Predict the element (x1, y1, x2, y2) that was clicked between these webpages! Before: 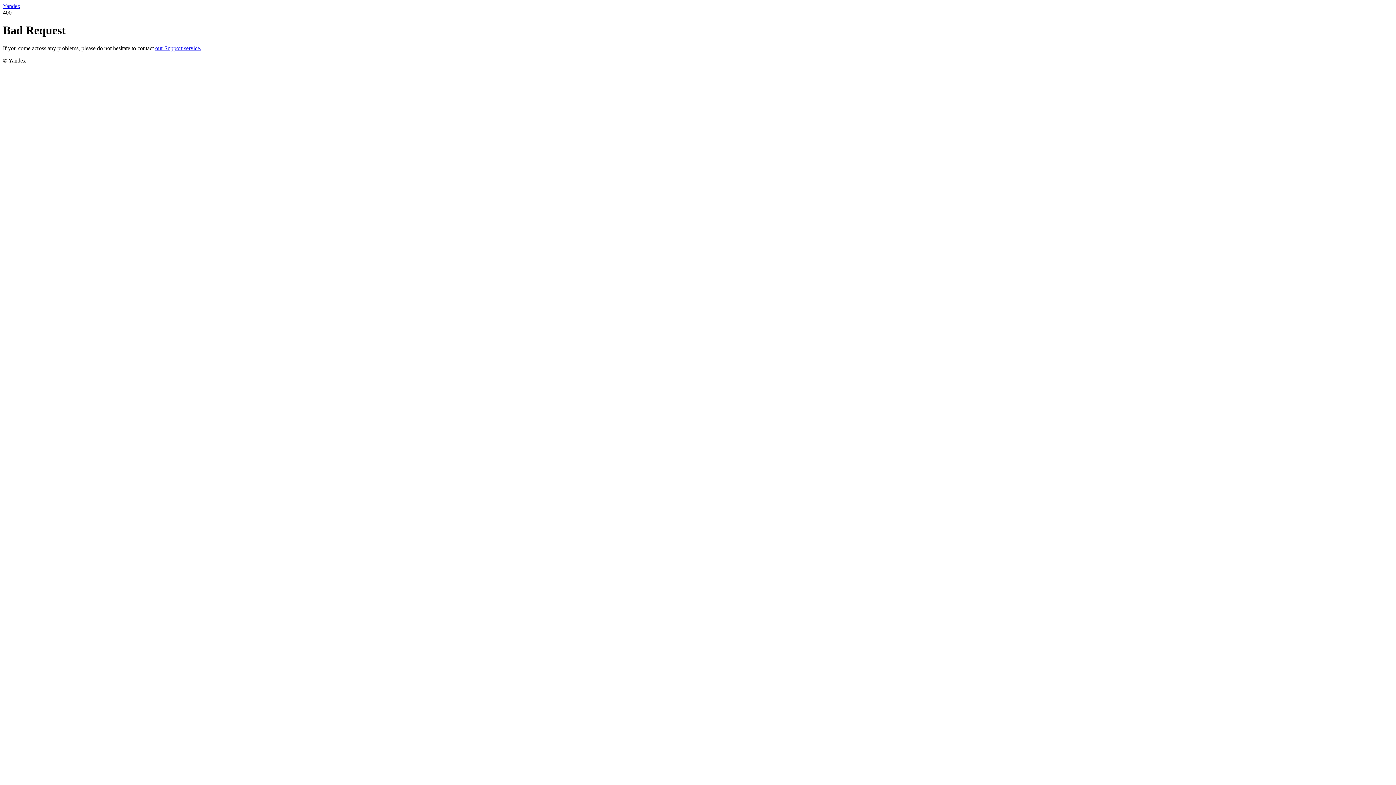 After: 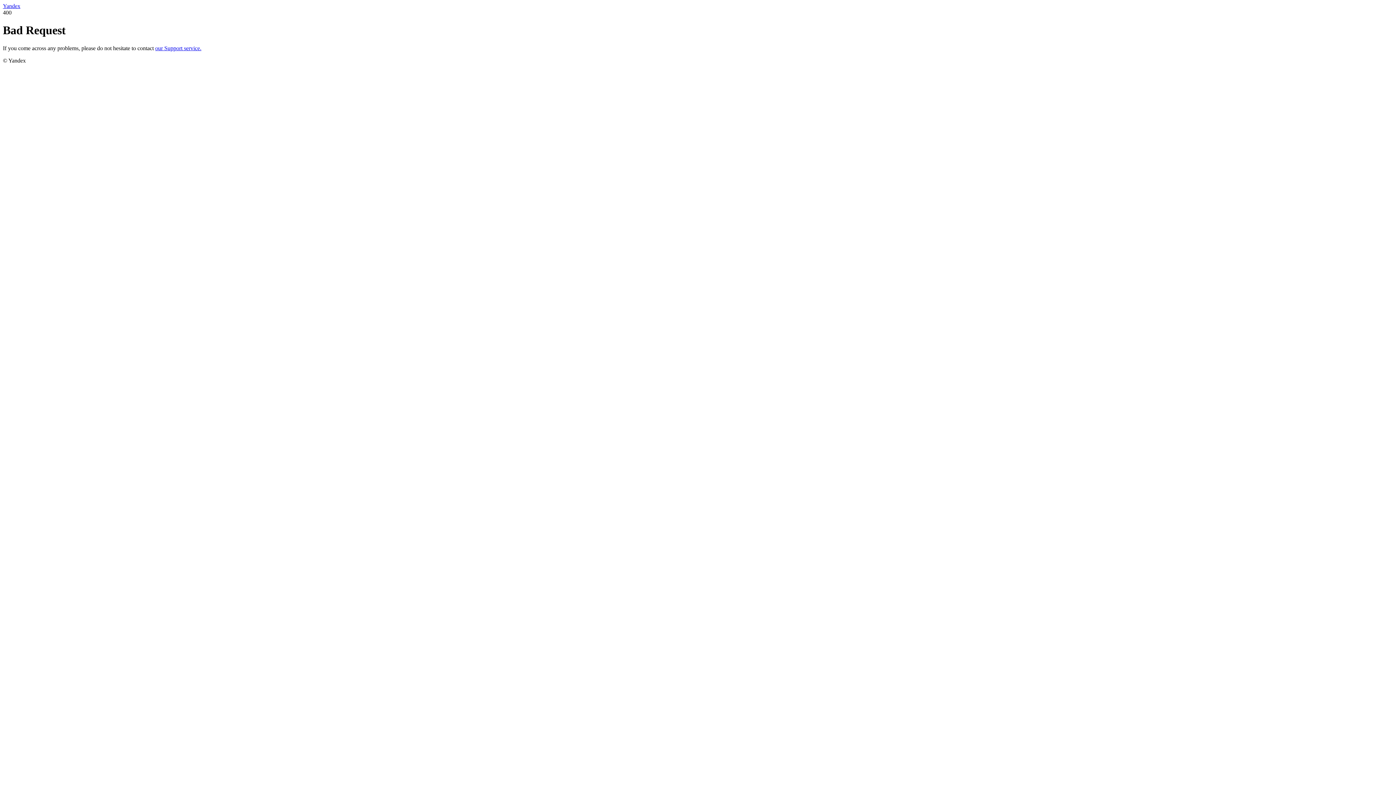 Action: label: Yandex bbox: (2, 2, 20, 9)